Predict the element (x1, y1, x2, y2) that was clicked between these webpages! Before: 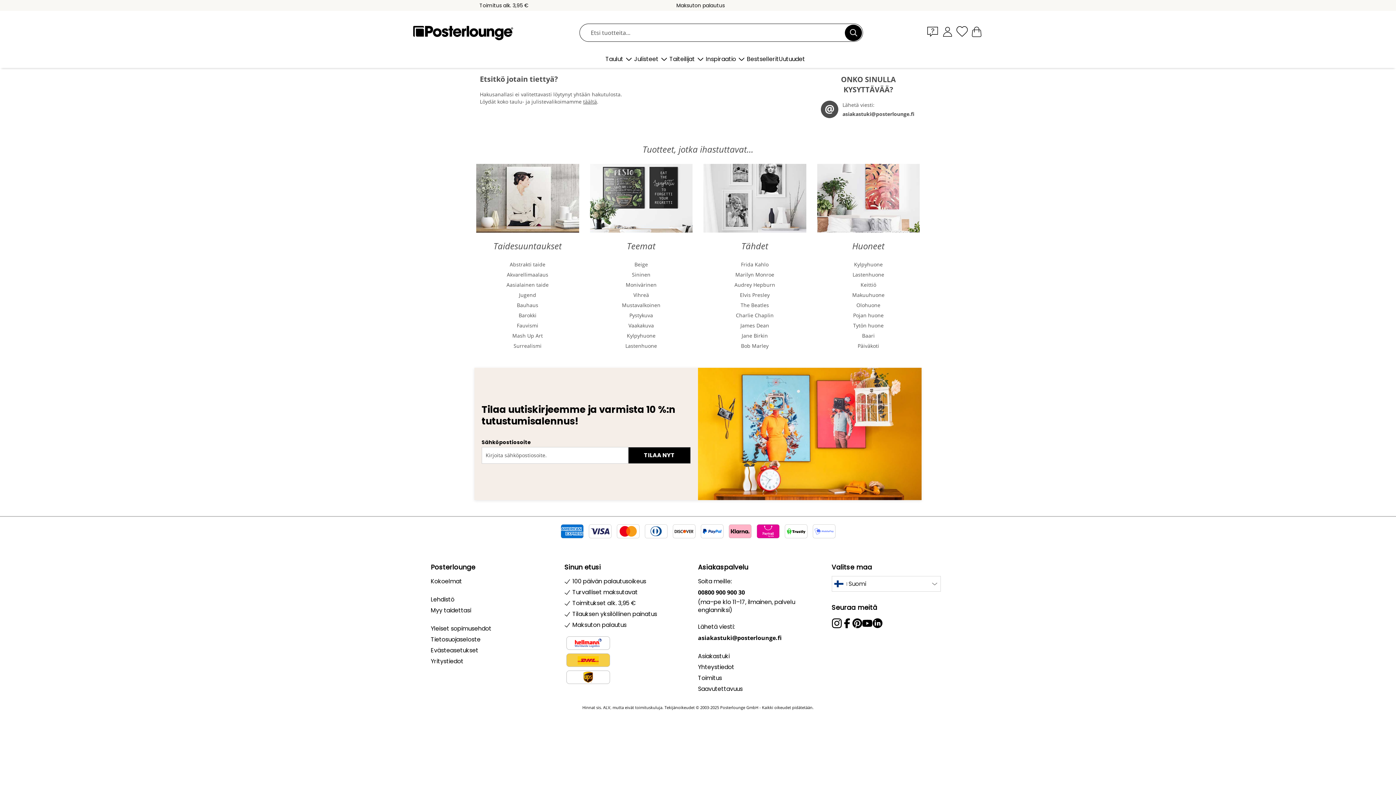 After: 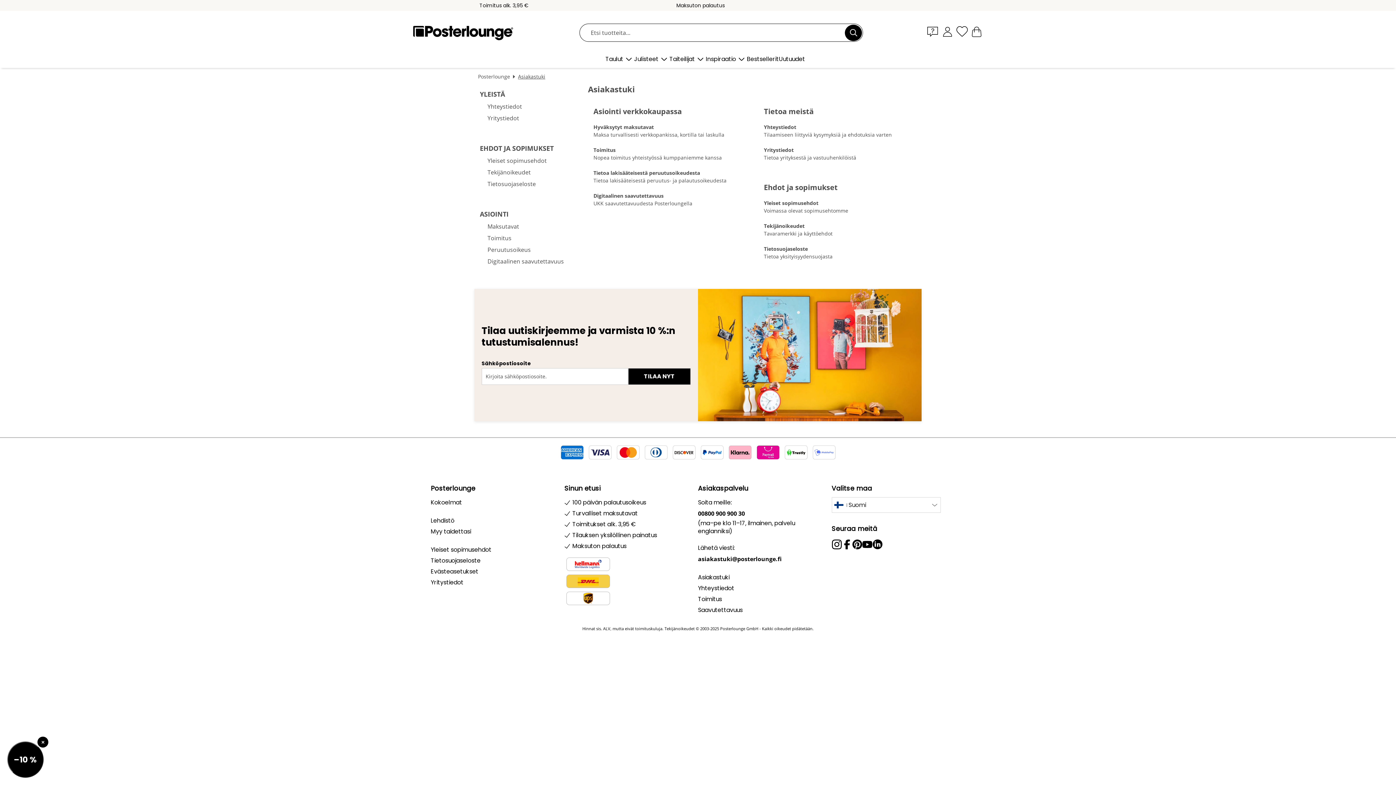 Action: bbox: (698, 651, 729, 662) label: Asiakastuki